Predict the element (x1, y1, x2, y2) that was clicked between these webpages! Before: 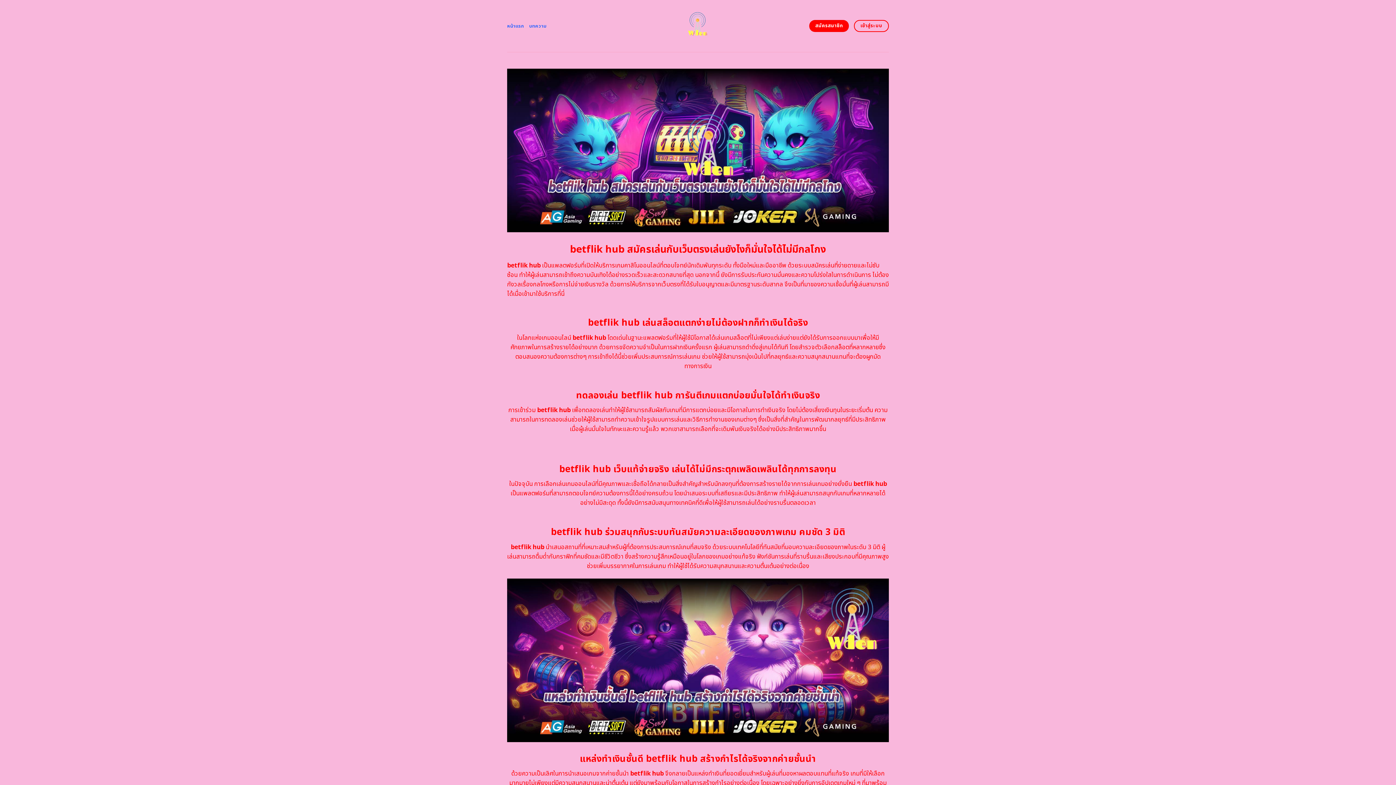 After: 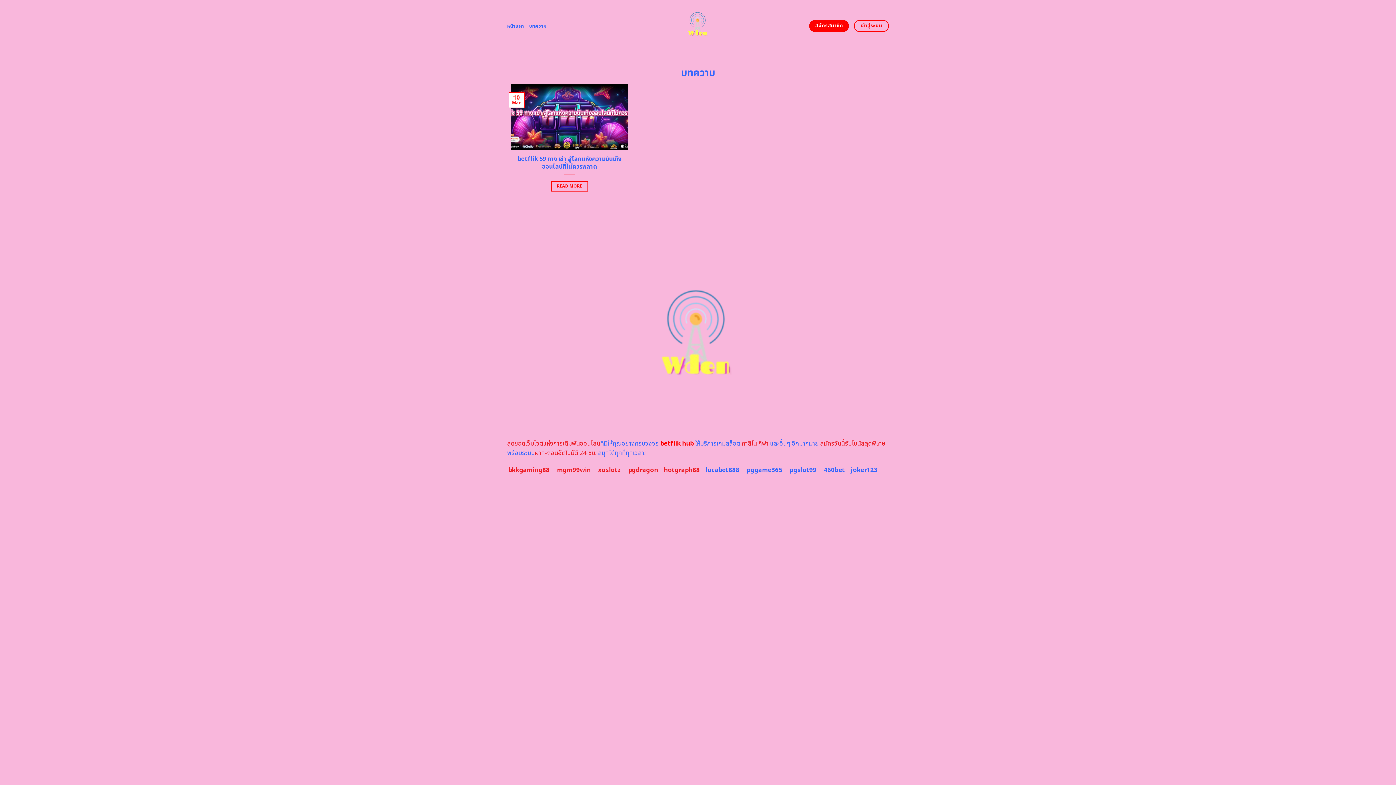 Action: bbox: (529, 19, 546, 32) label: บทความ